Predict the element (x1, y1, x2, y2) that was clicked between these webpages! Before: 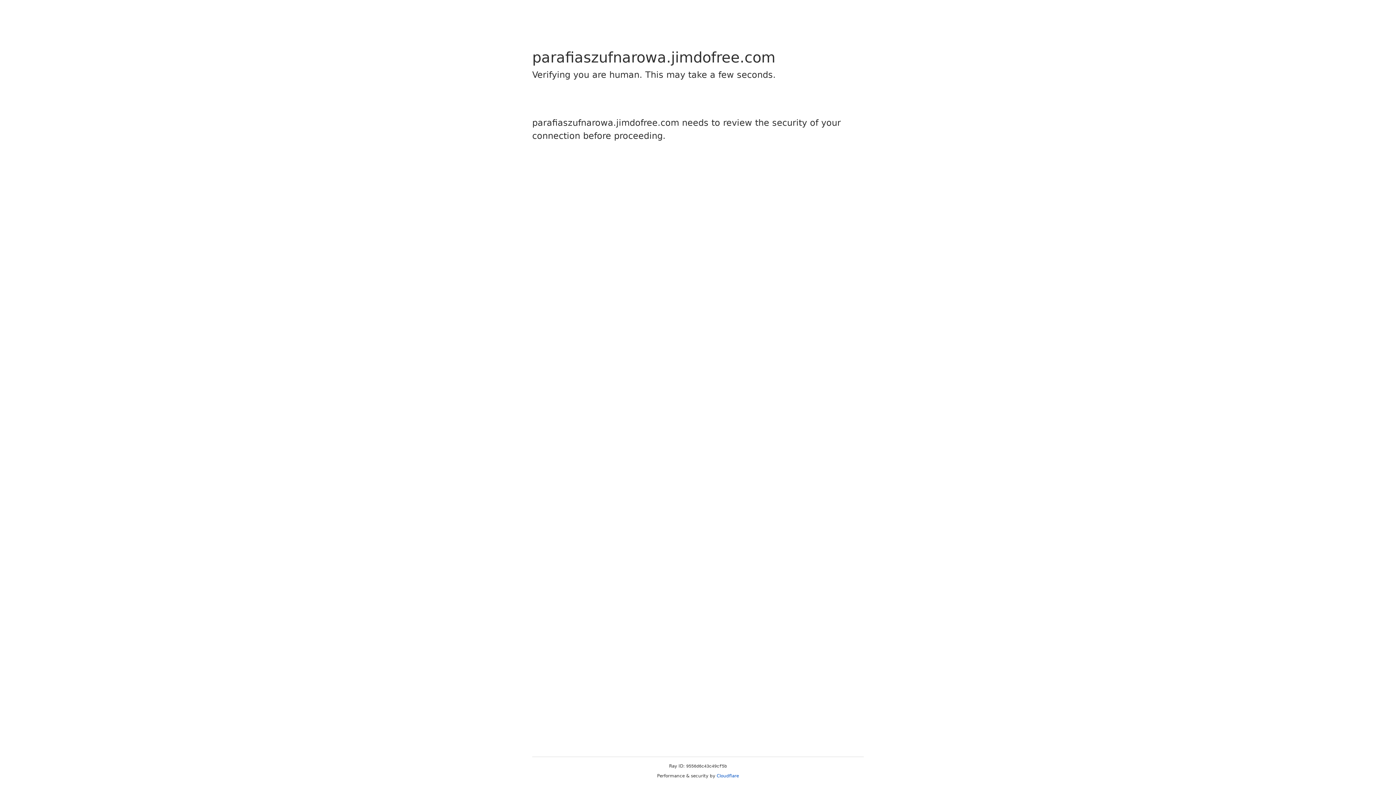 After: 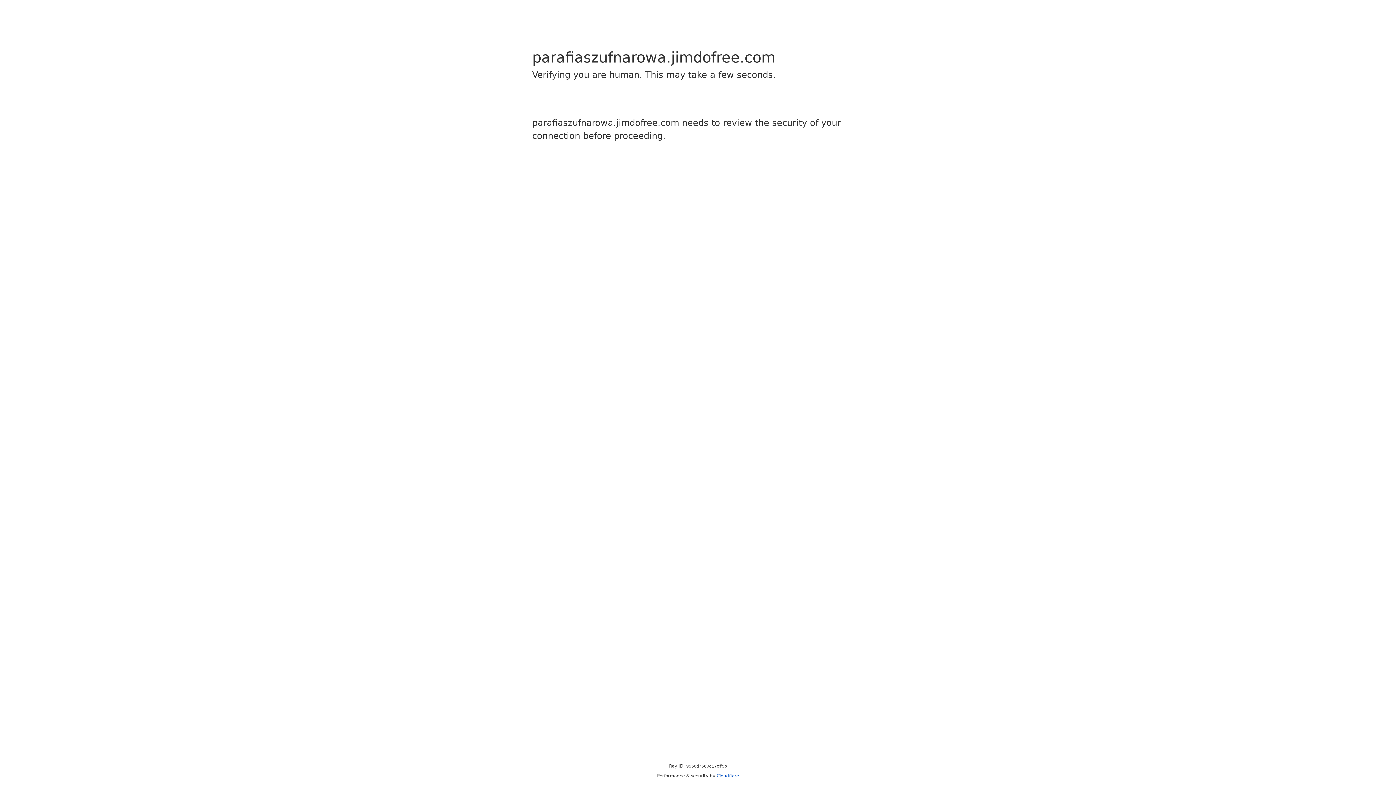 Action: label: Cloudflare bbox: (716, 773, 739, 778)